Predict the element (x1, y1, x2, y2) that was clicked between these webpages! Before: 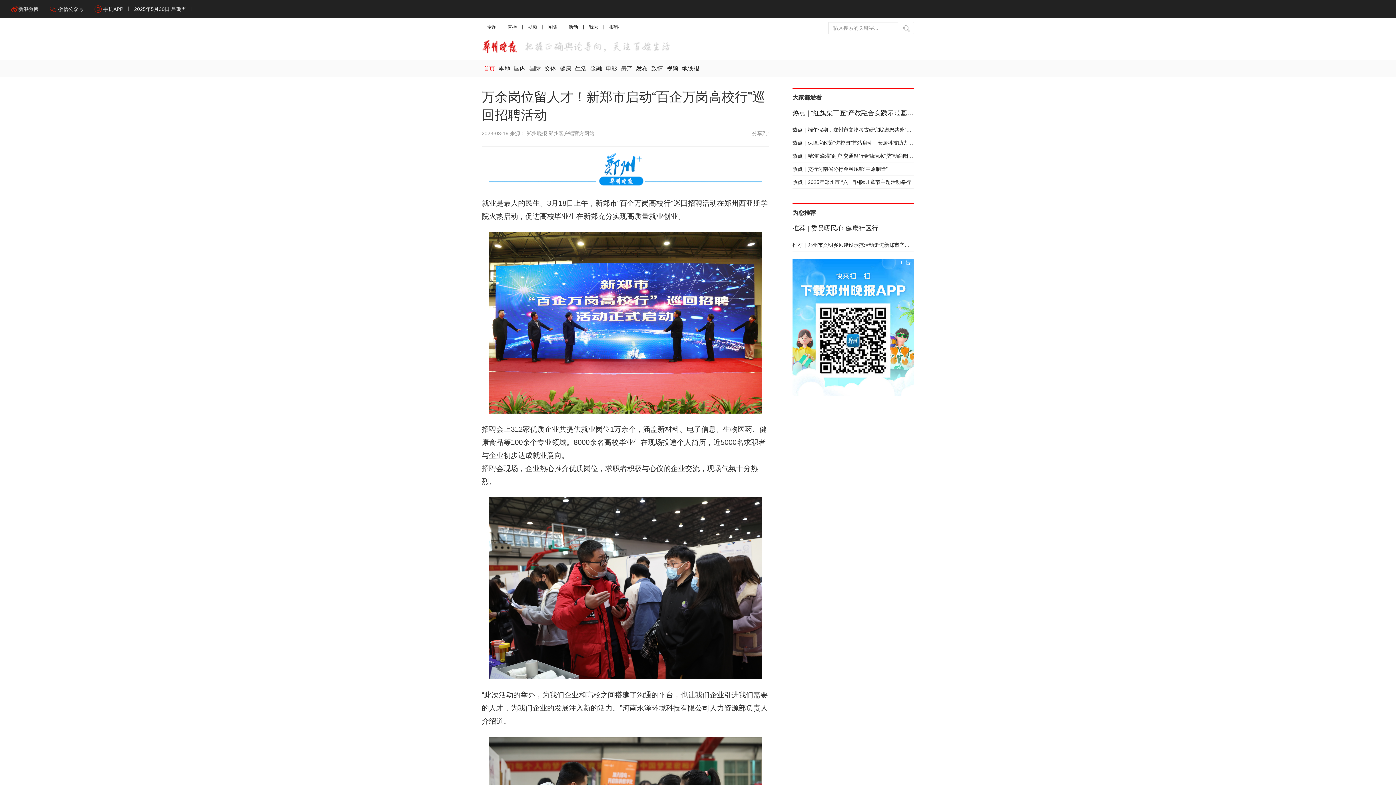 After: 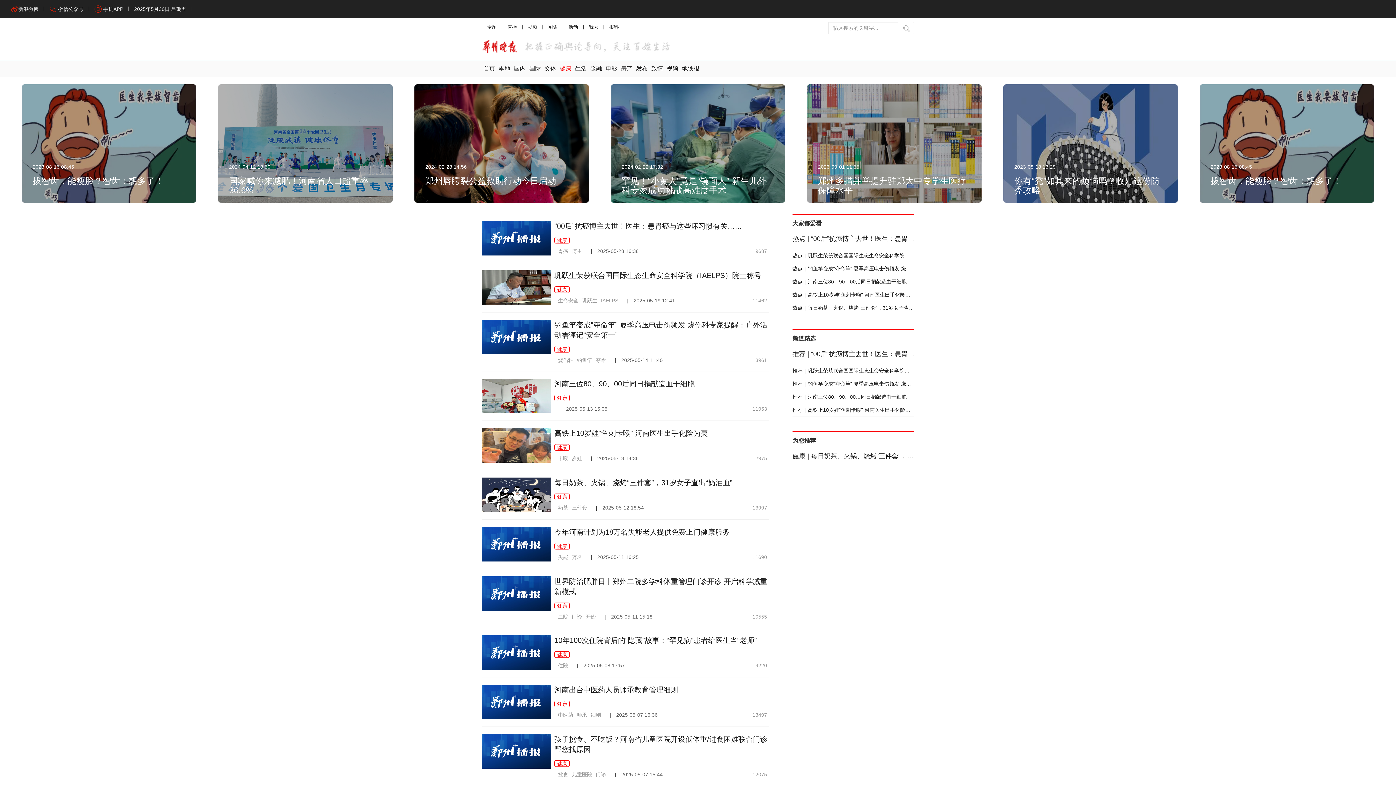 Action: bbox: (558, 60, 573, 76) label: 健康